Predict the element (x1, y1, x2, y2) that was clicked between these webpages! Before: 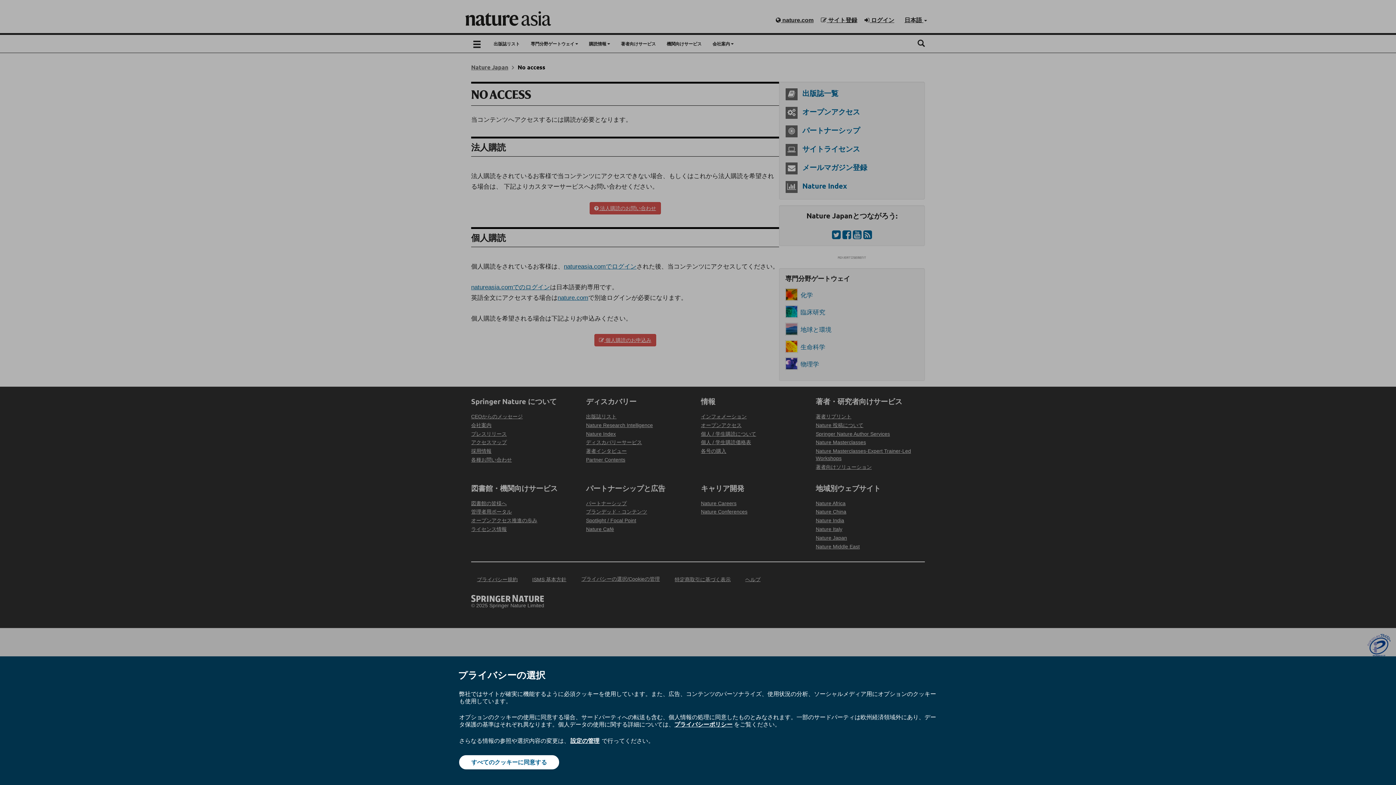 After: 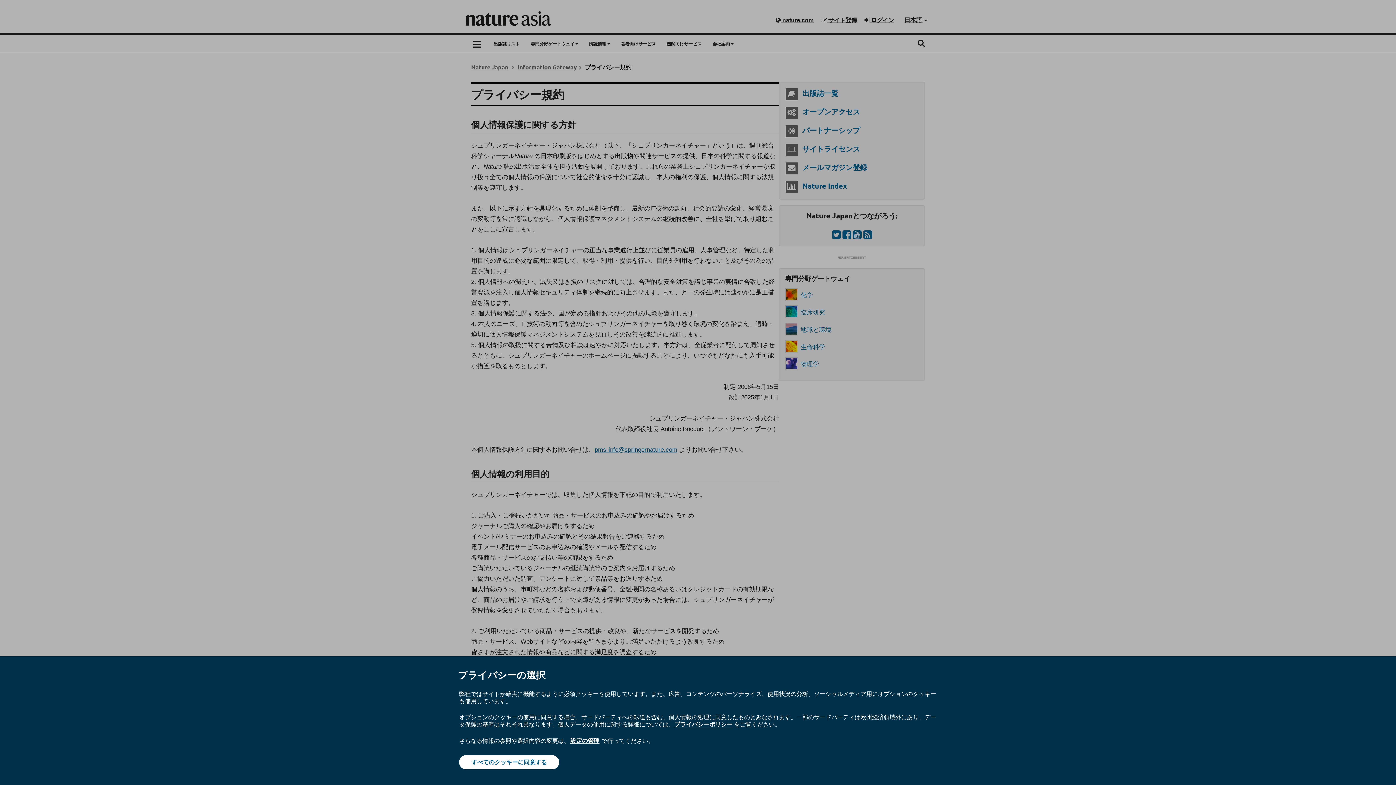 Action: label: プライバシーポリシー bbox: (674, 720, 732, 728)